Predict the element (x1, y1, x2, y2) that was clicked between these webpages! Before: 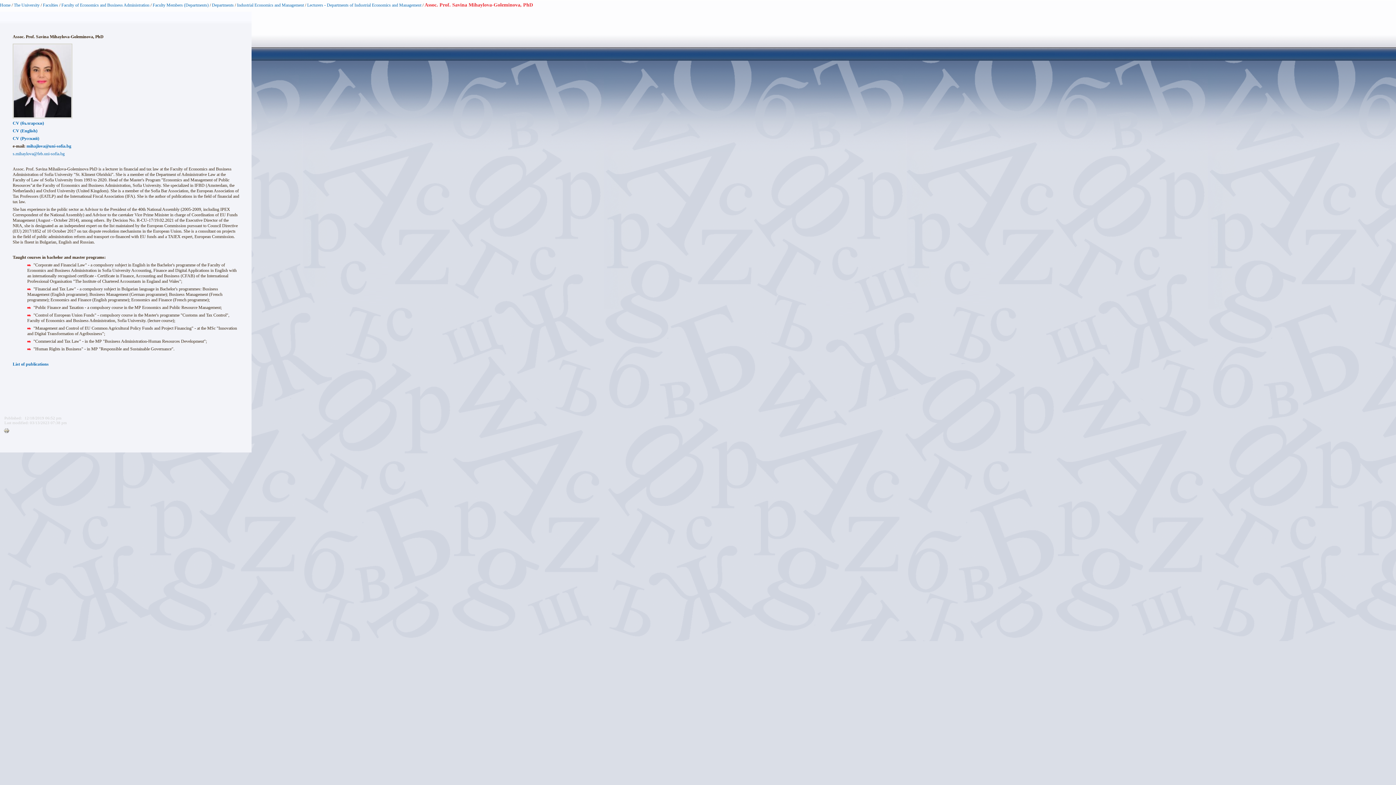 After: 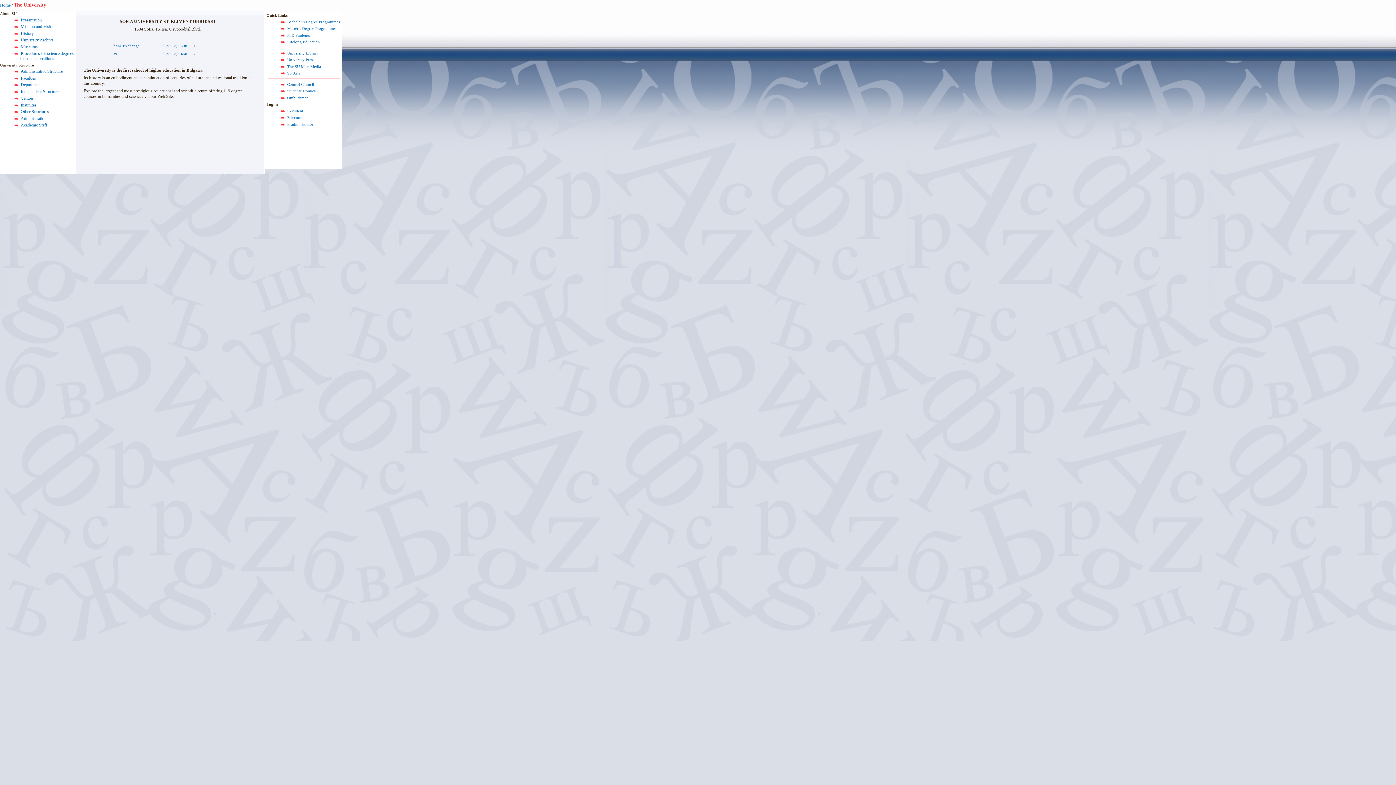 Action: bbox: (13, 2, 39, 7) label: The University